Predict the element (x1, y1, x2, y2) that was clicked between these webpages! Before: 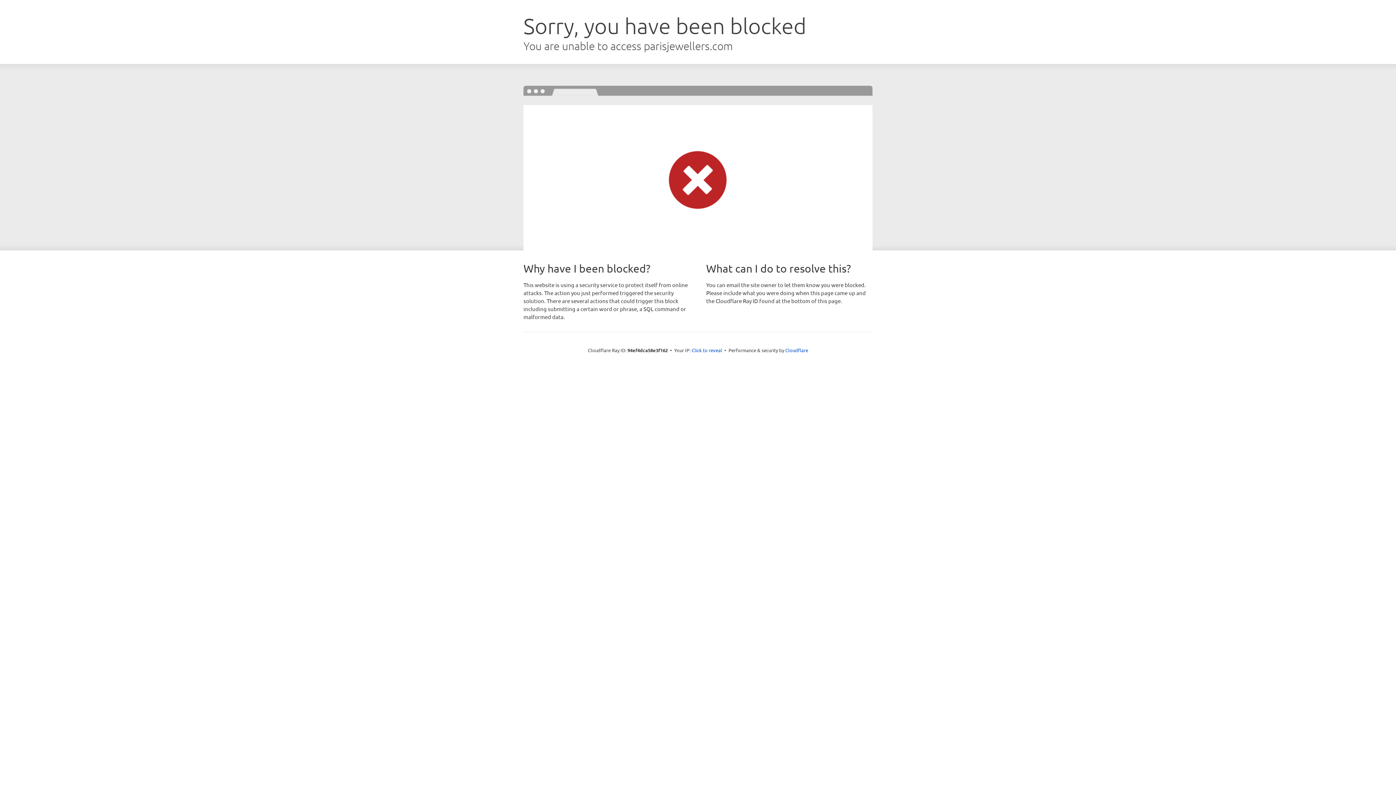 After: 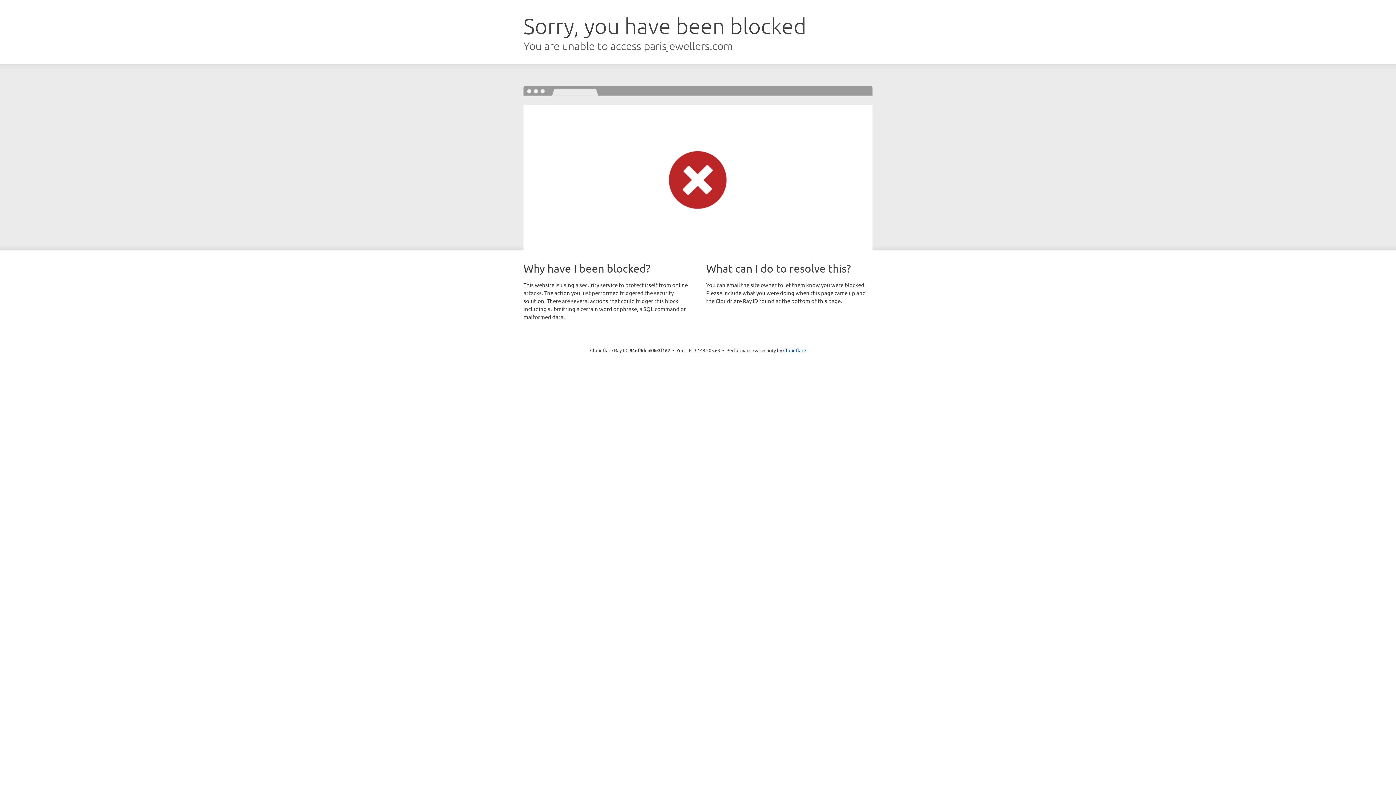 Action: bbox: (691, 346, 722, 353) label: Click to reveal